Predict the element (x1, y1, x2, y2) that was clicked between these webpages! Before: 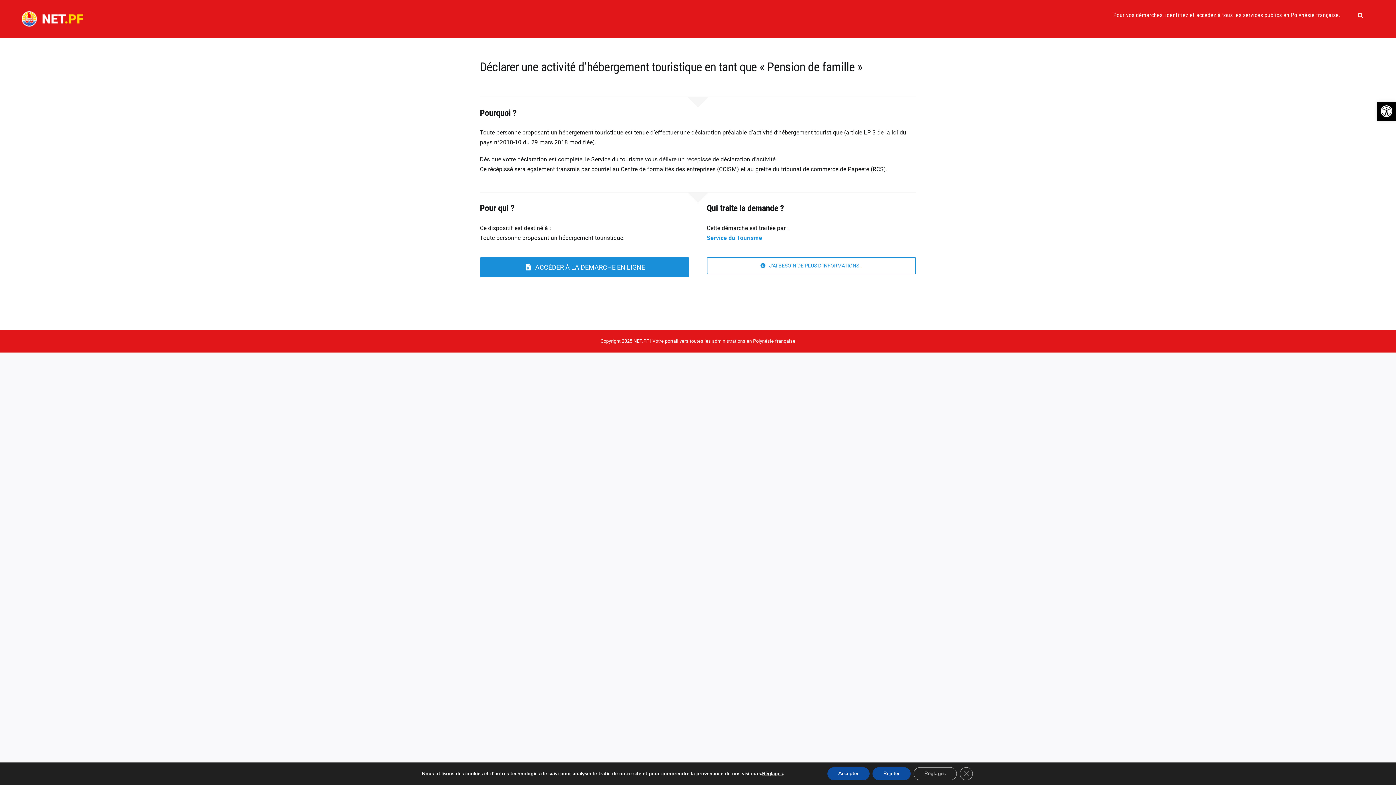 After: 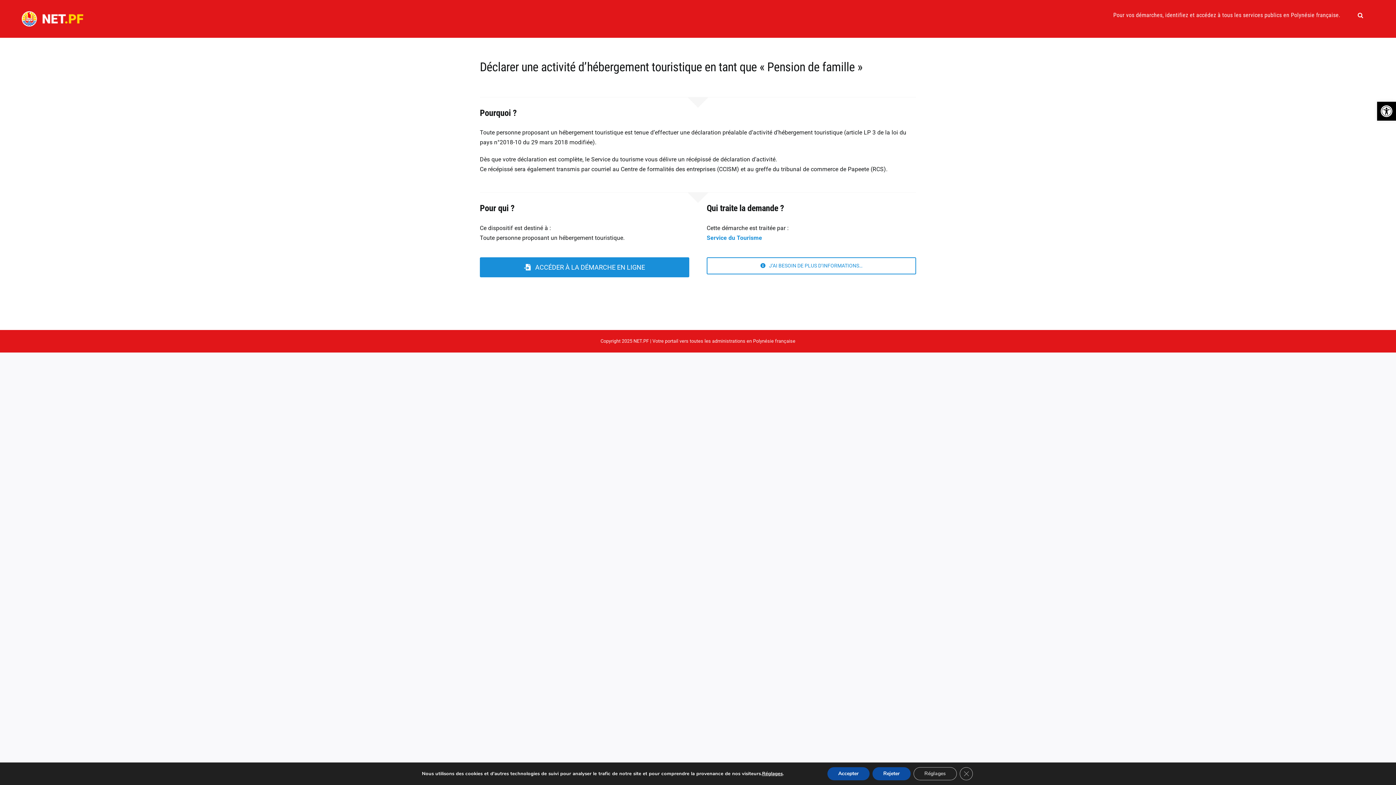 Action: bbox: (1113, 0, 1340, 30) label: Pour vos démarches, identifiez et accédez à tous les services publics en Polynésie française.